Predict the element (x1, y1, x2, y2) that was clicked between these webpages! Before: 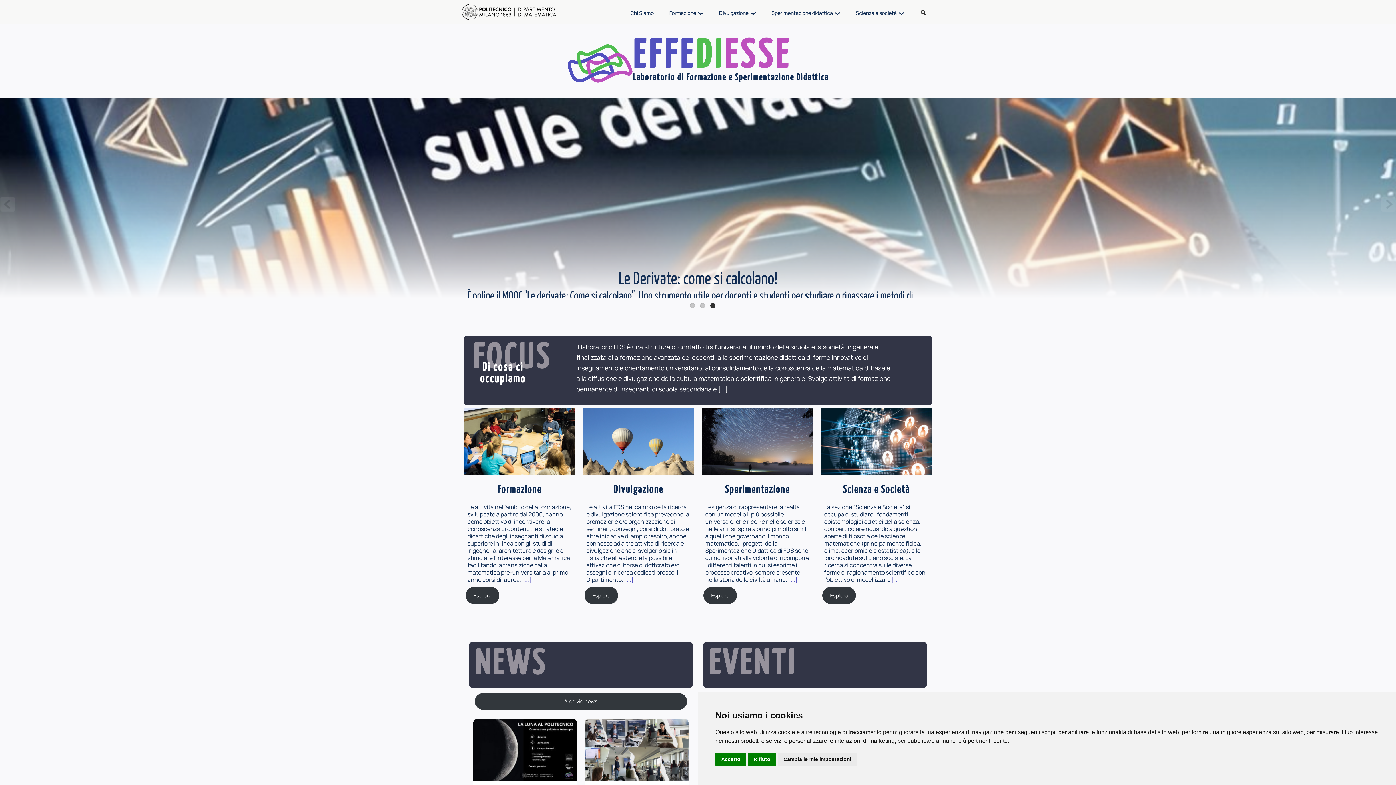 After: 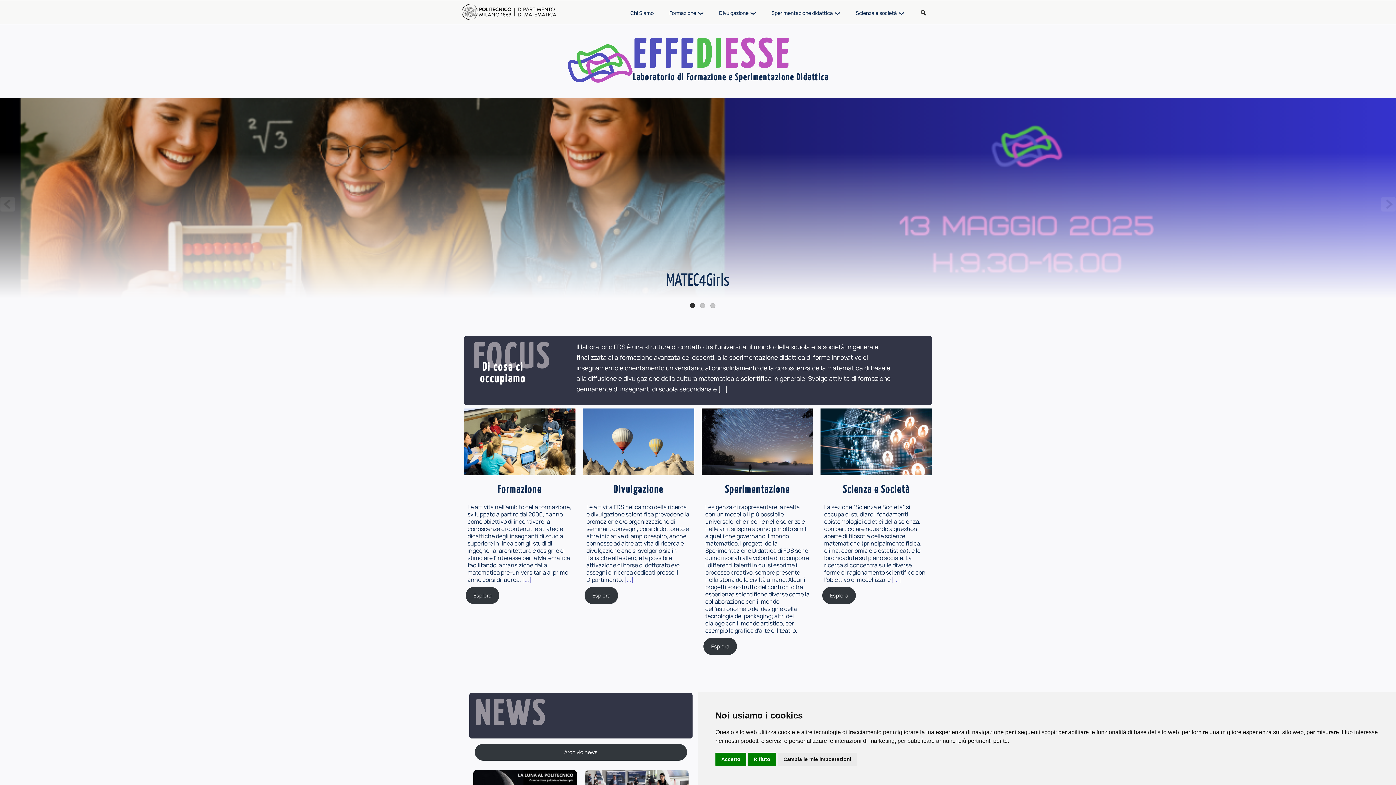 Action: bbox: (788, 576, 797, 584) label: [...]